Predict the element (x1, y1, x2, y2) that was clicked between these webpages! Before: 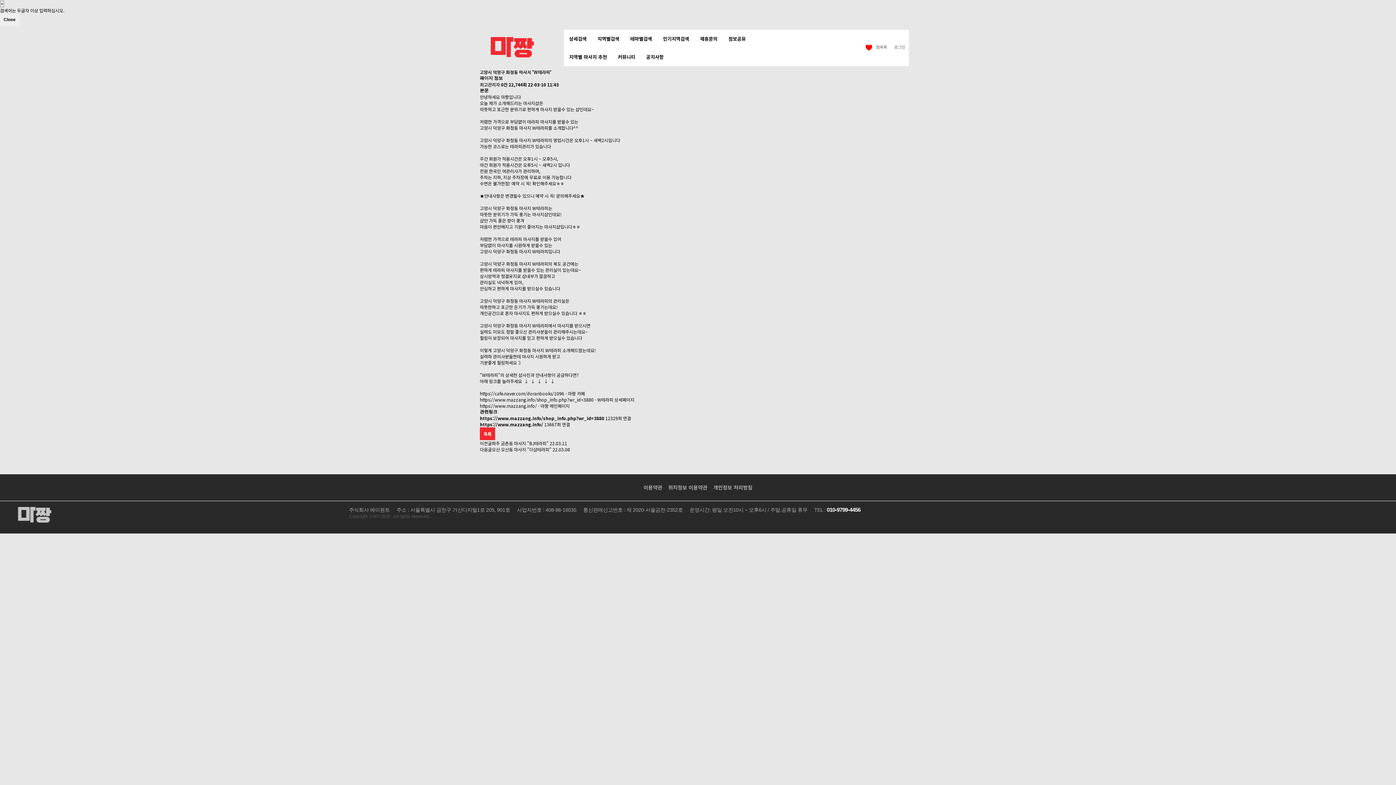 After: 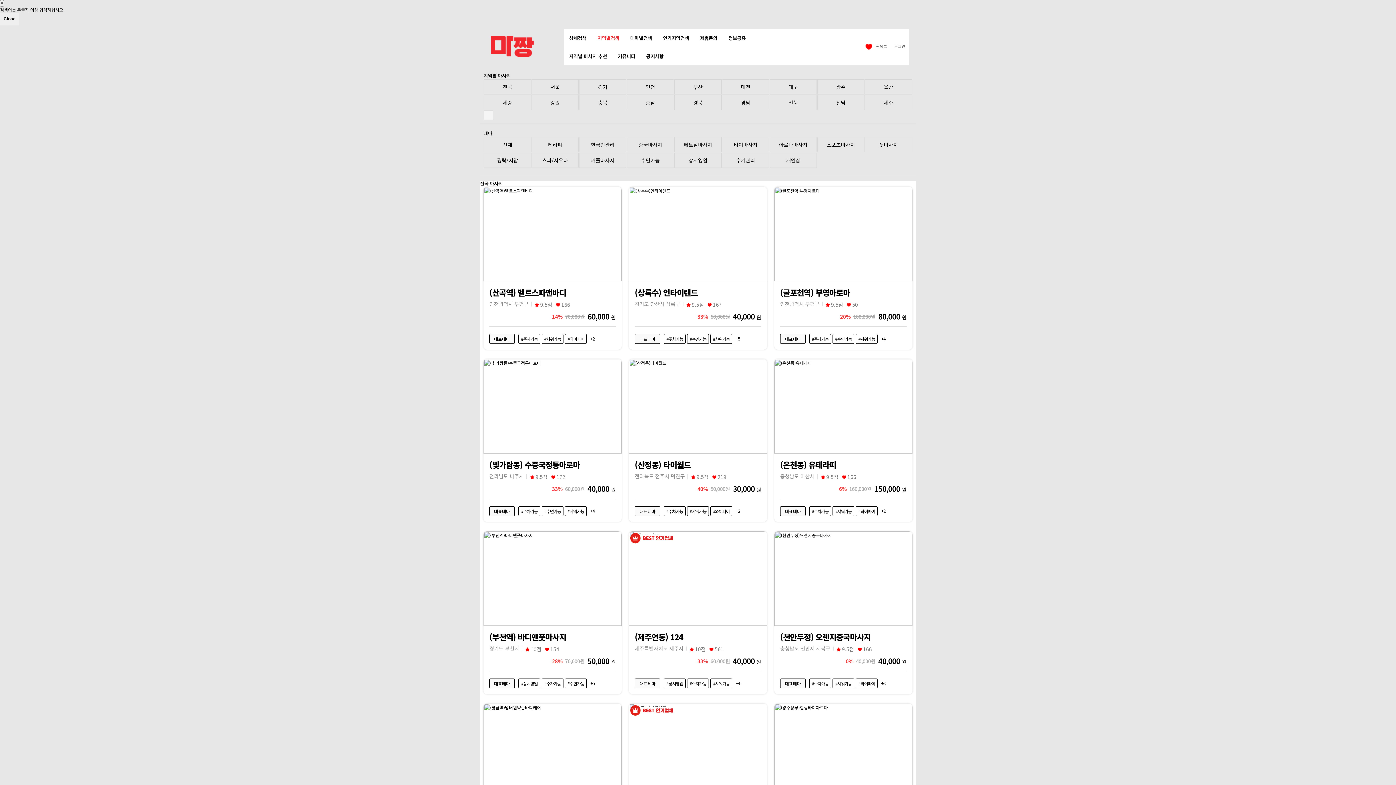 Action: bbox: (597, 29, 619, 47) label: 지역별검색